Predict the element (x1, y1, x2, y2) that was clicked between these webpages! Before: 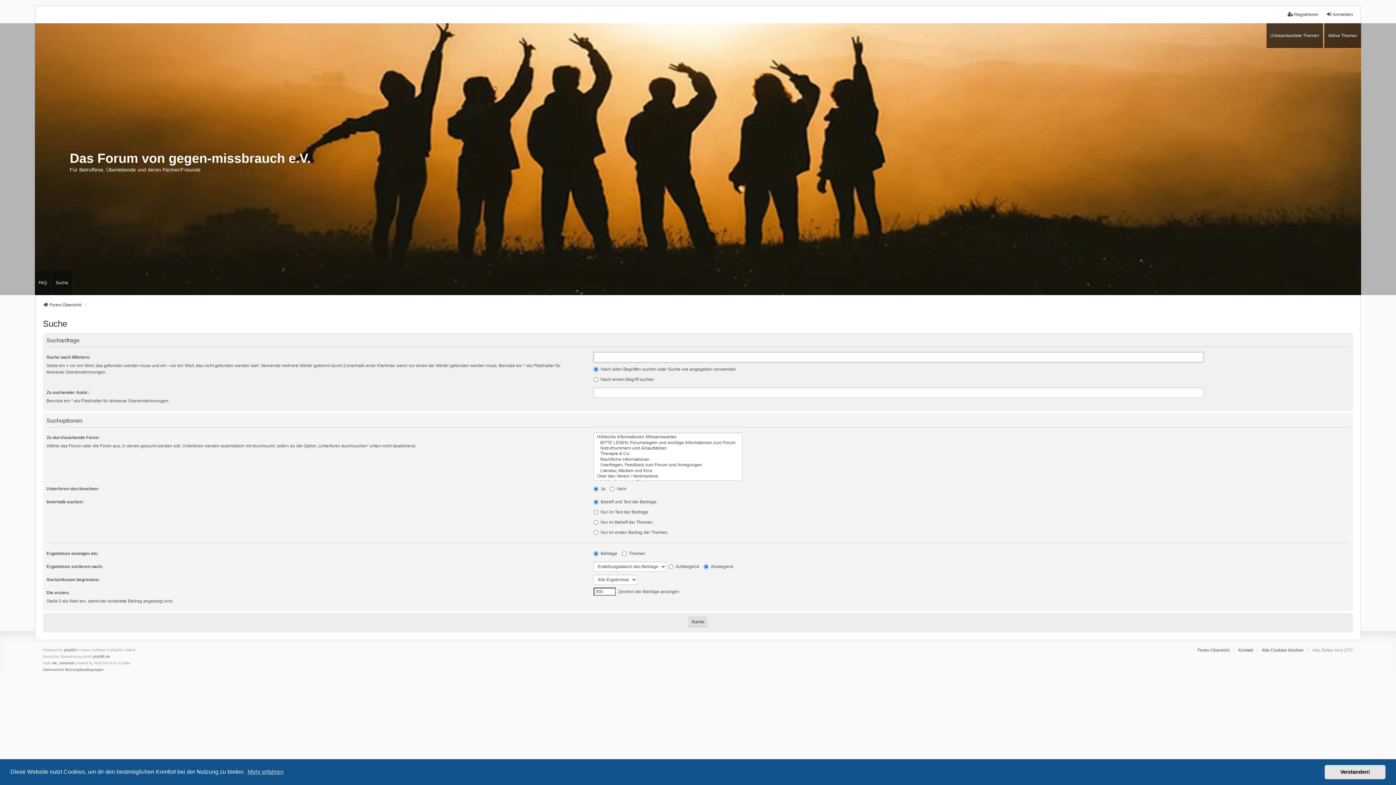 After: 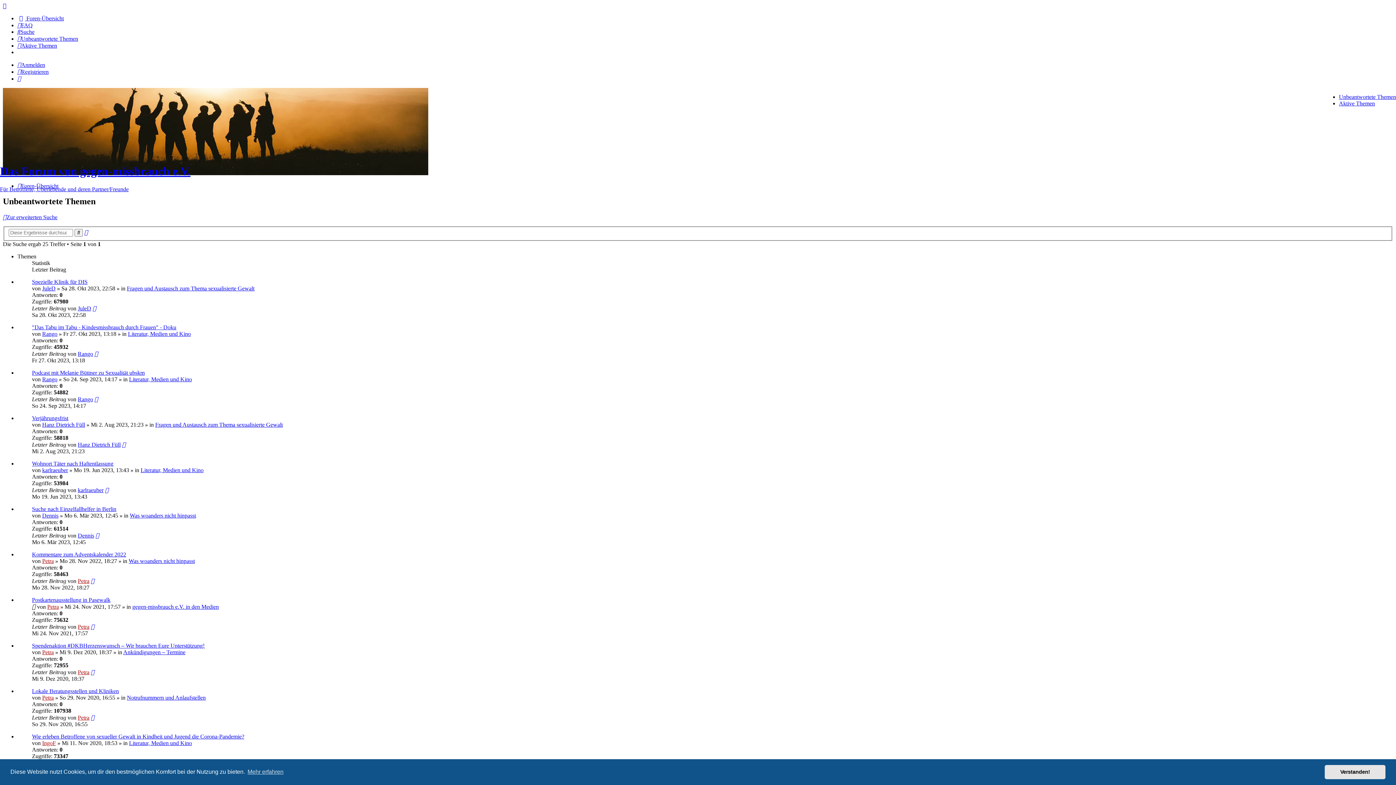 Action: label: Unbeantwortete Themen bbox: (1266, 23, 1323, 47)